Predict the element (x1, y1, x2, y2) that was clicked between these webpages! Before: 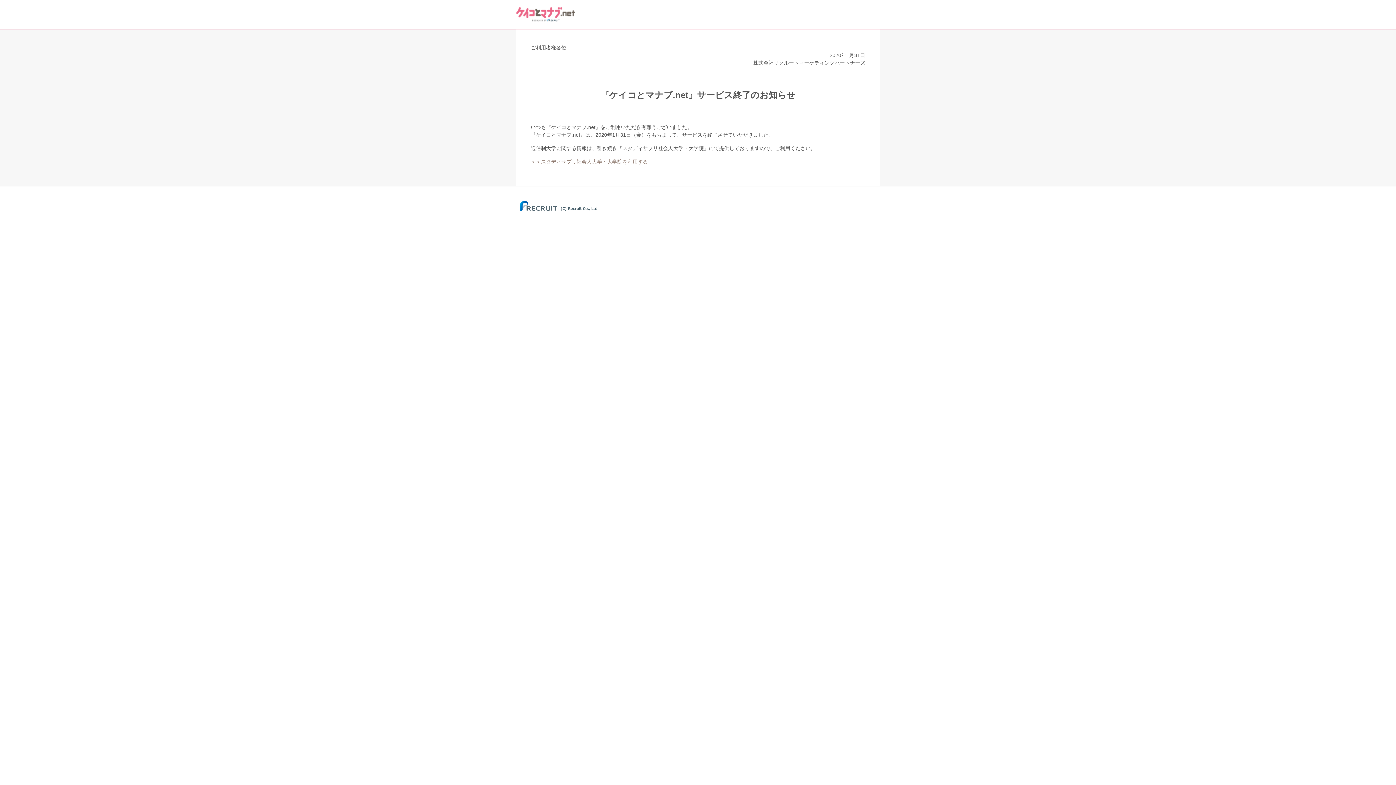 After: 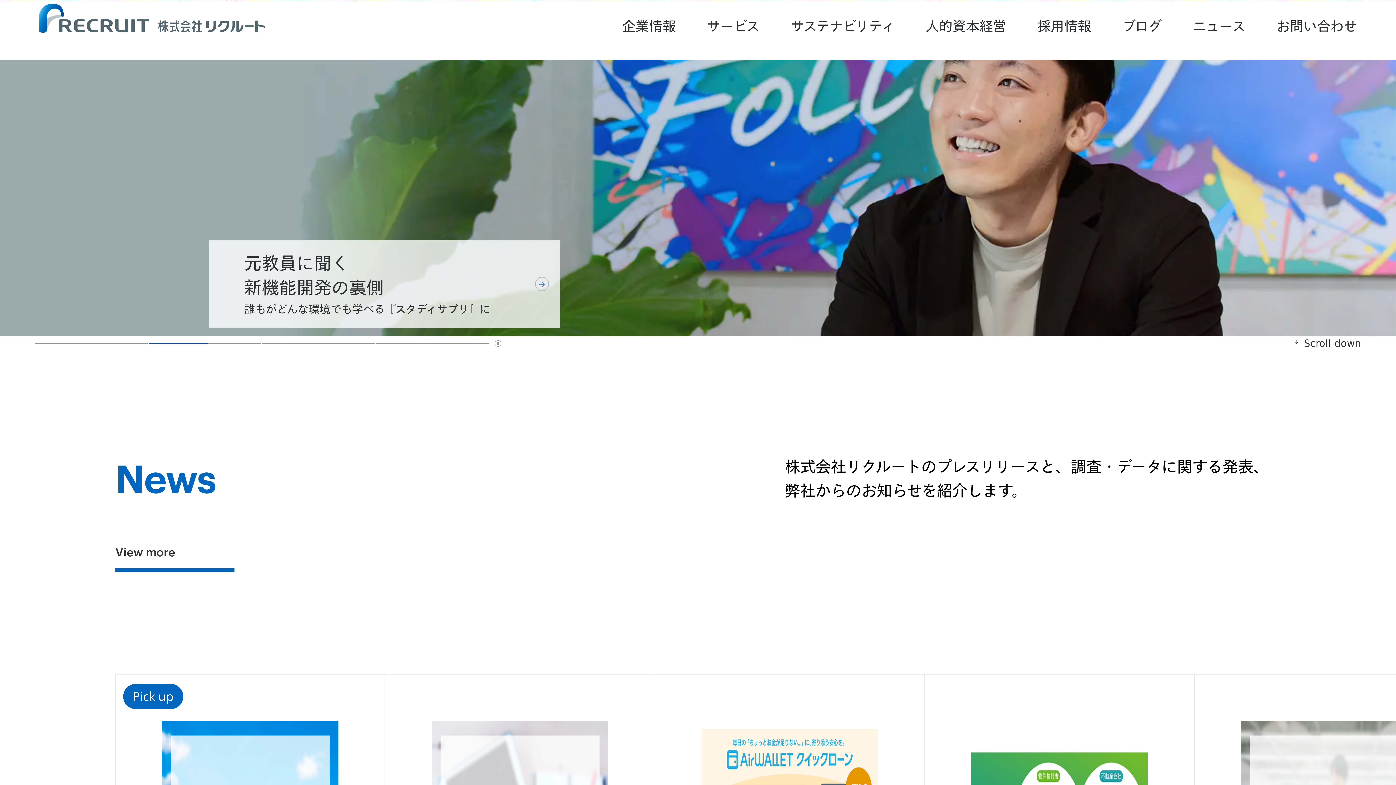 Action: bbox: (516, 209, 602, 213)